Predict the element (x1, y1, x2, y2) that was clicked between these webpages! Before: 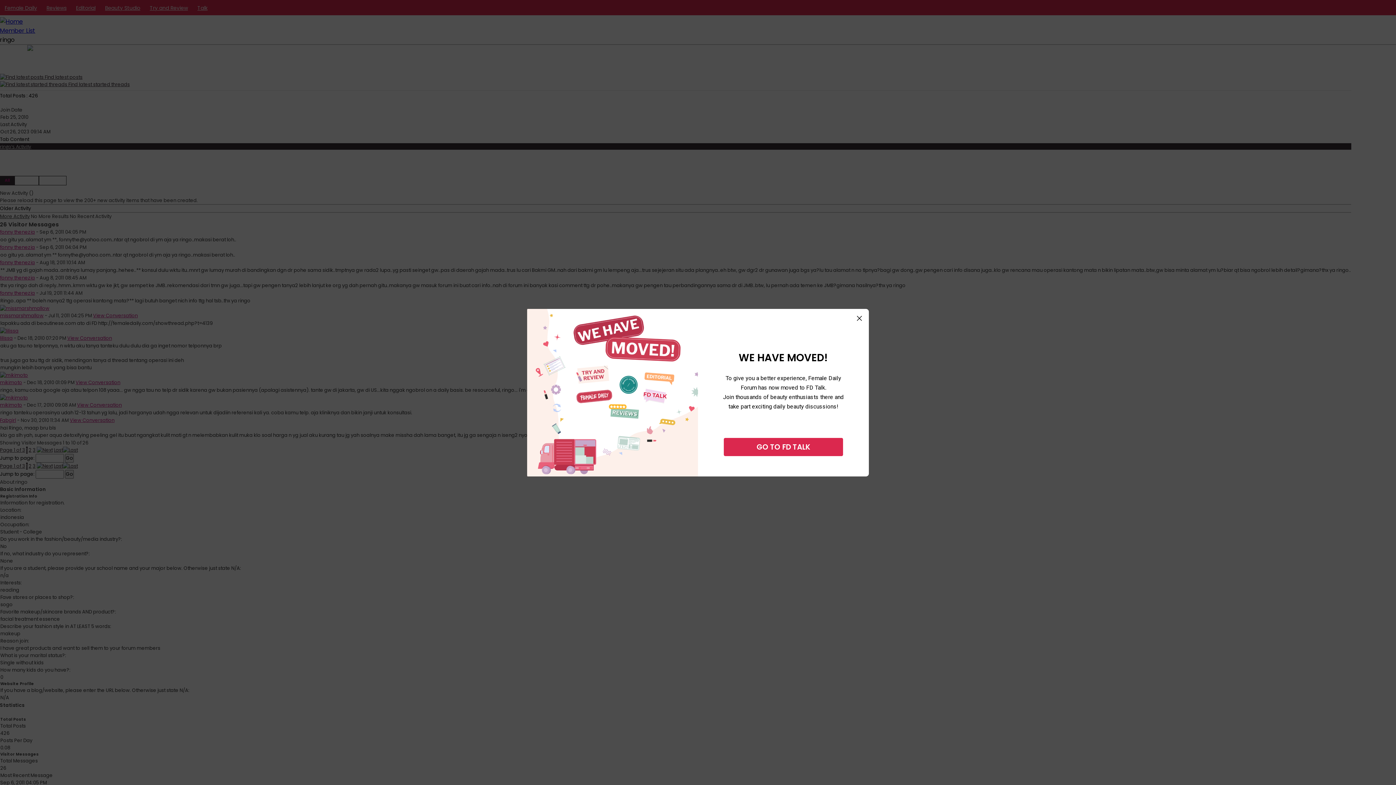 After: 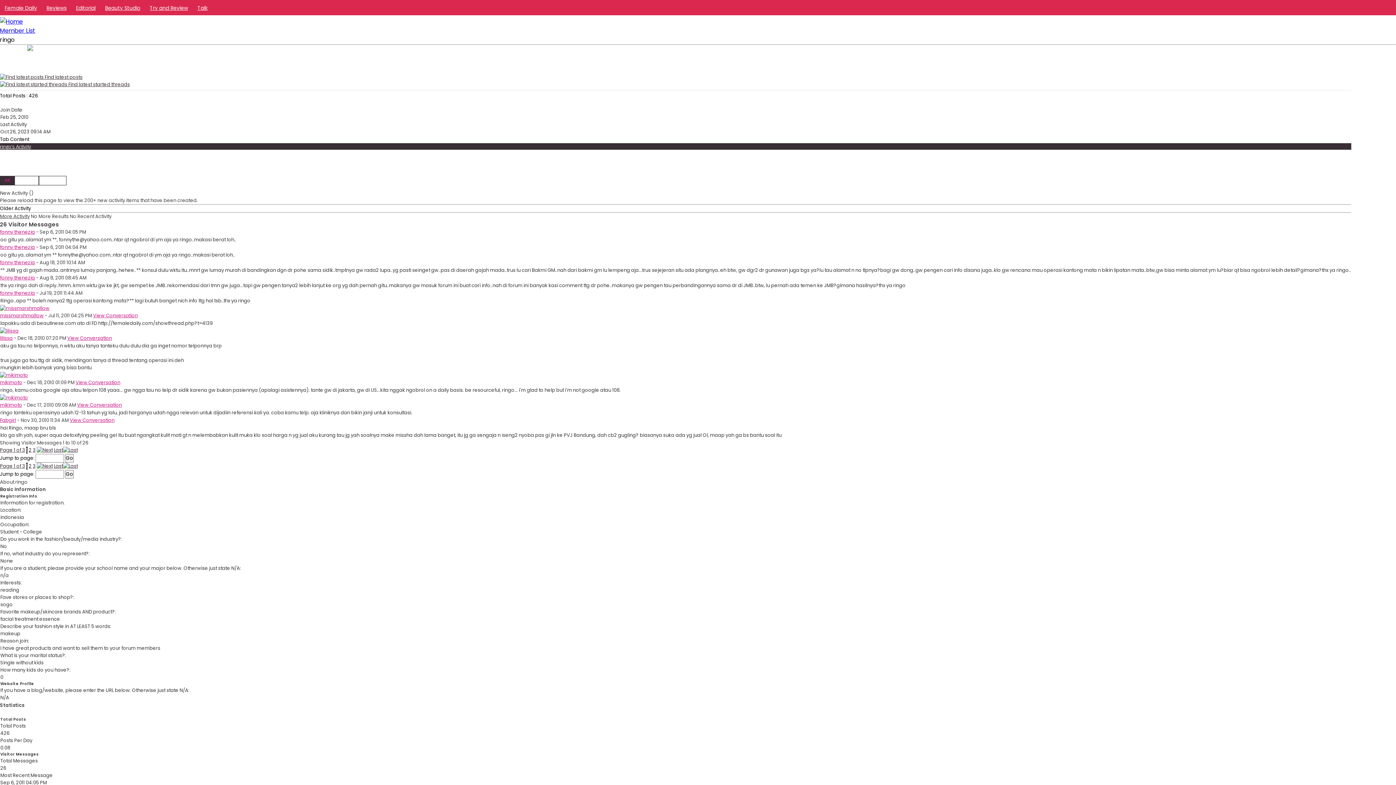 Action: bbox: (857, 315, 862, 321)